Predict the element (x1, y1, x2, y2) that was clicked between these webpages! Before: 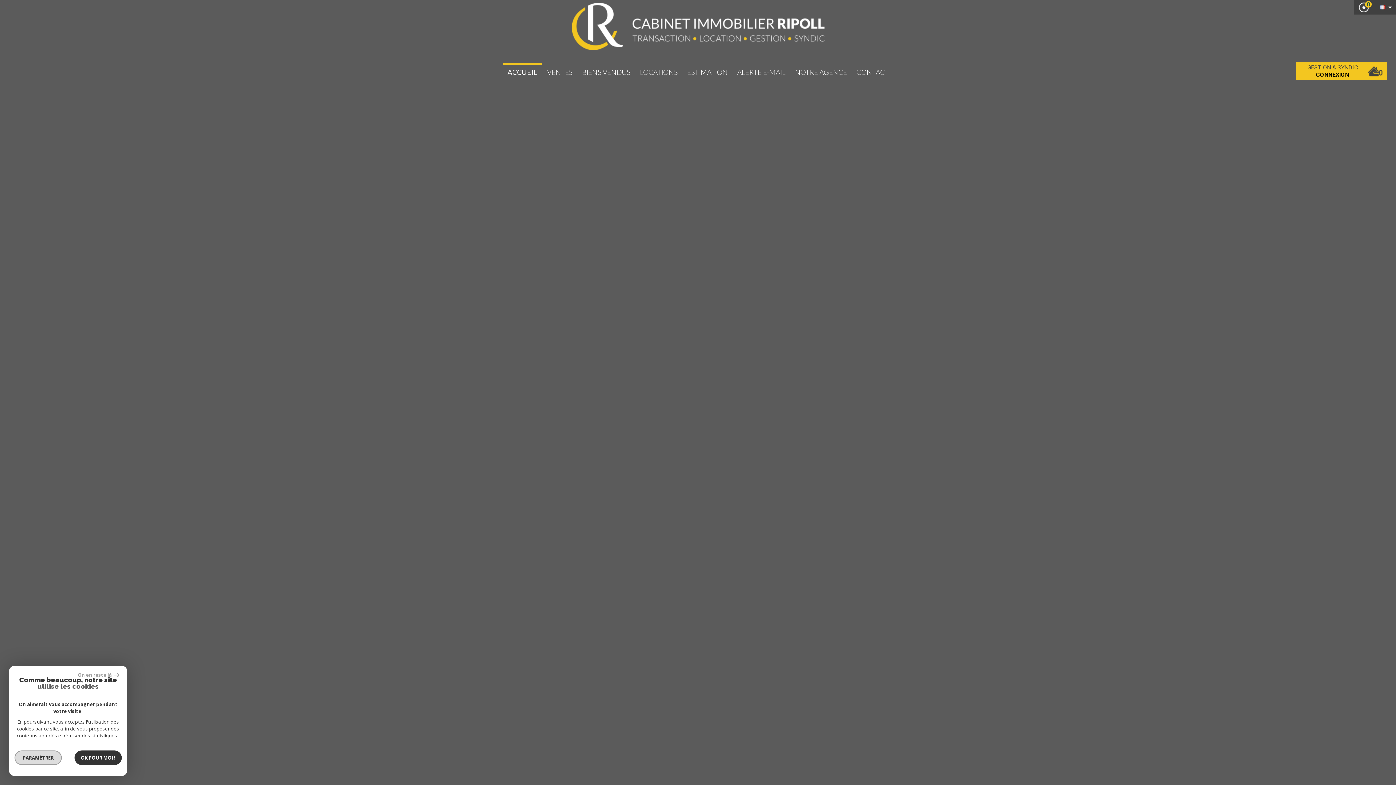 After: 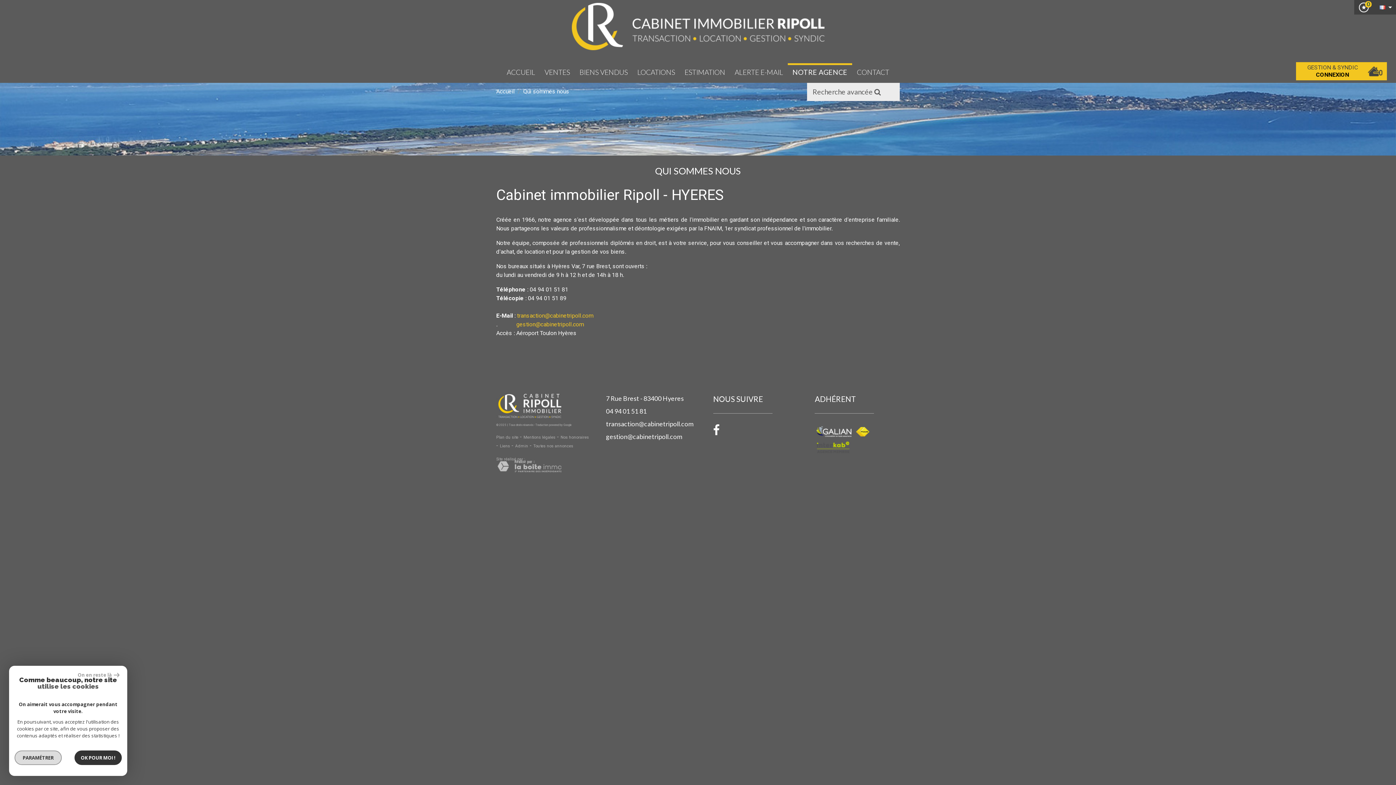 Action: bbox: (794, 63, 848, 81) label: NOTRE AGENCE